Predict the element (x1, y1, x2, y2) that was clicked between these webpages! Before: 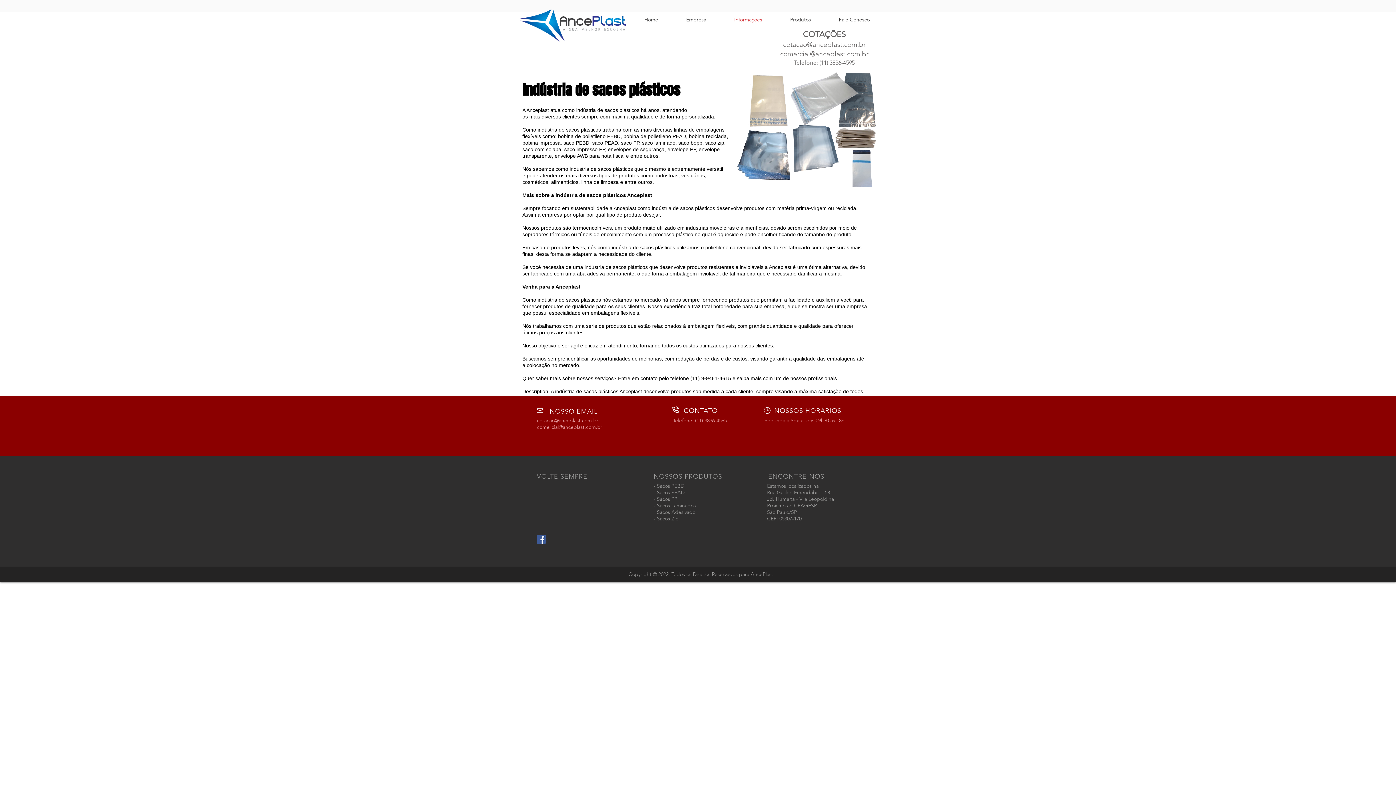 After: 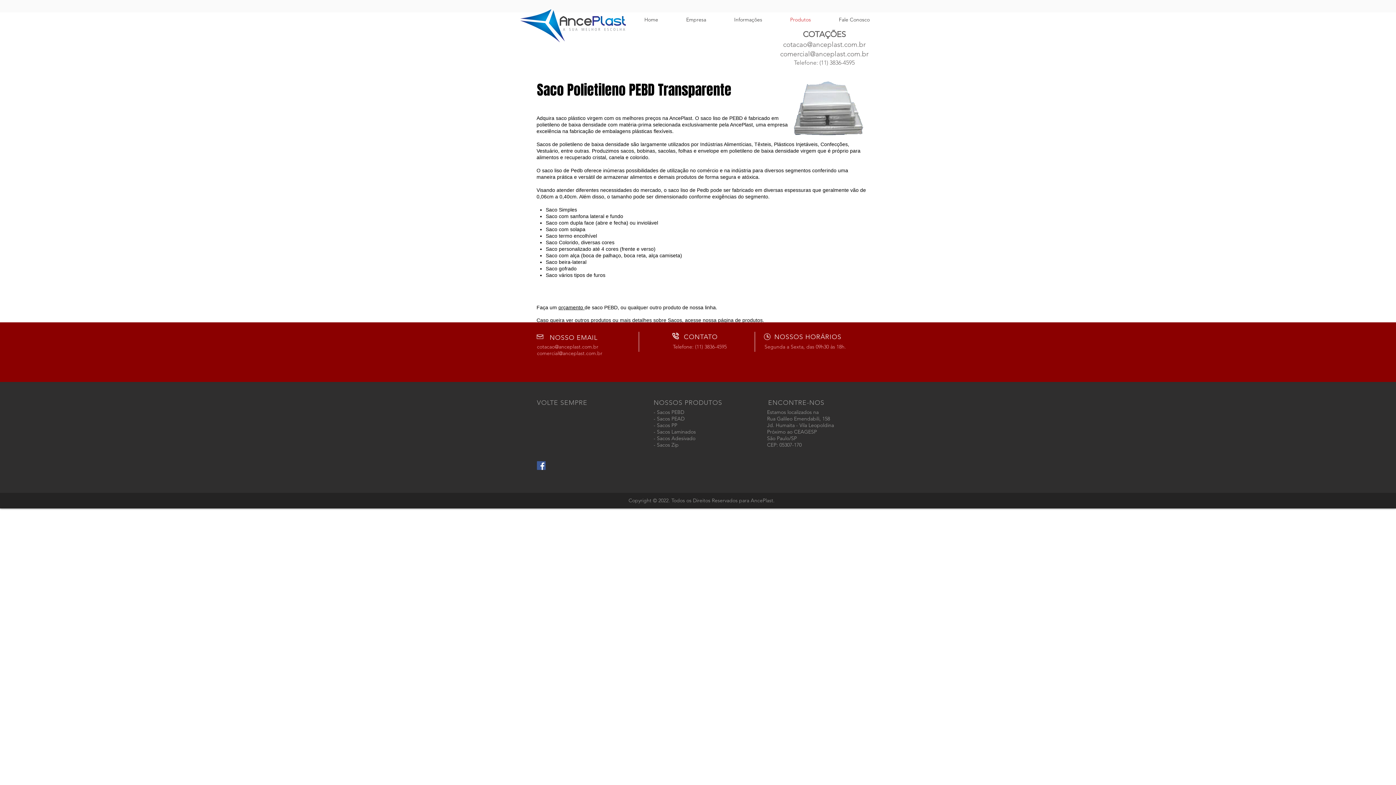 Action: label: Sacos PEBD bbox: (657, 482, 684, 489)